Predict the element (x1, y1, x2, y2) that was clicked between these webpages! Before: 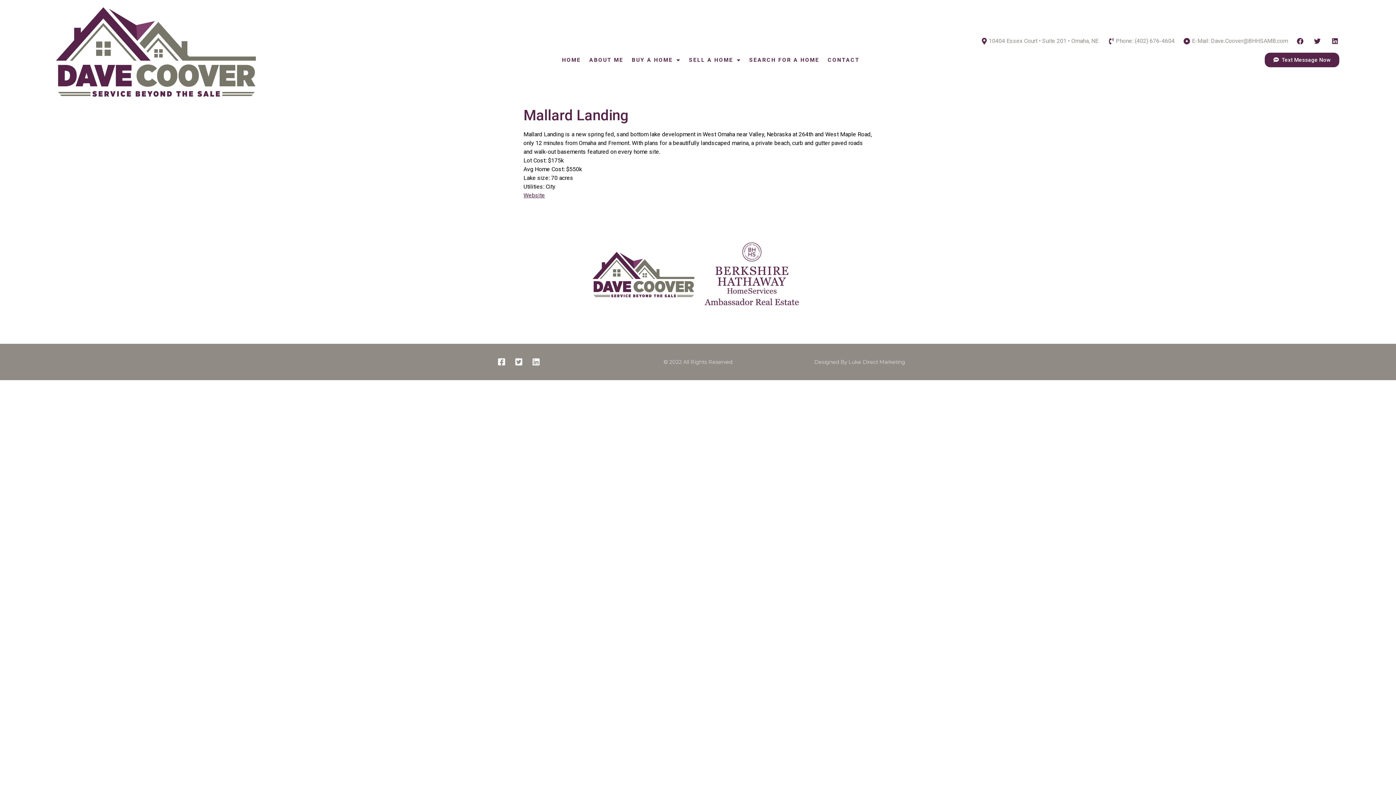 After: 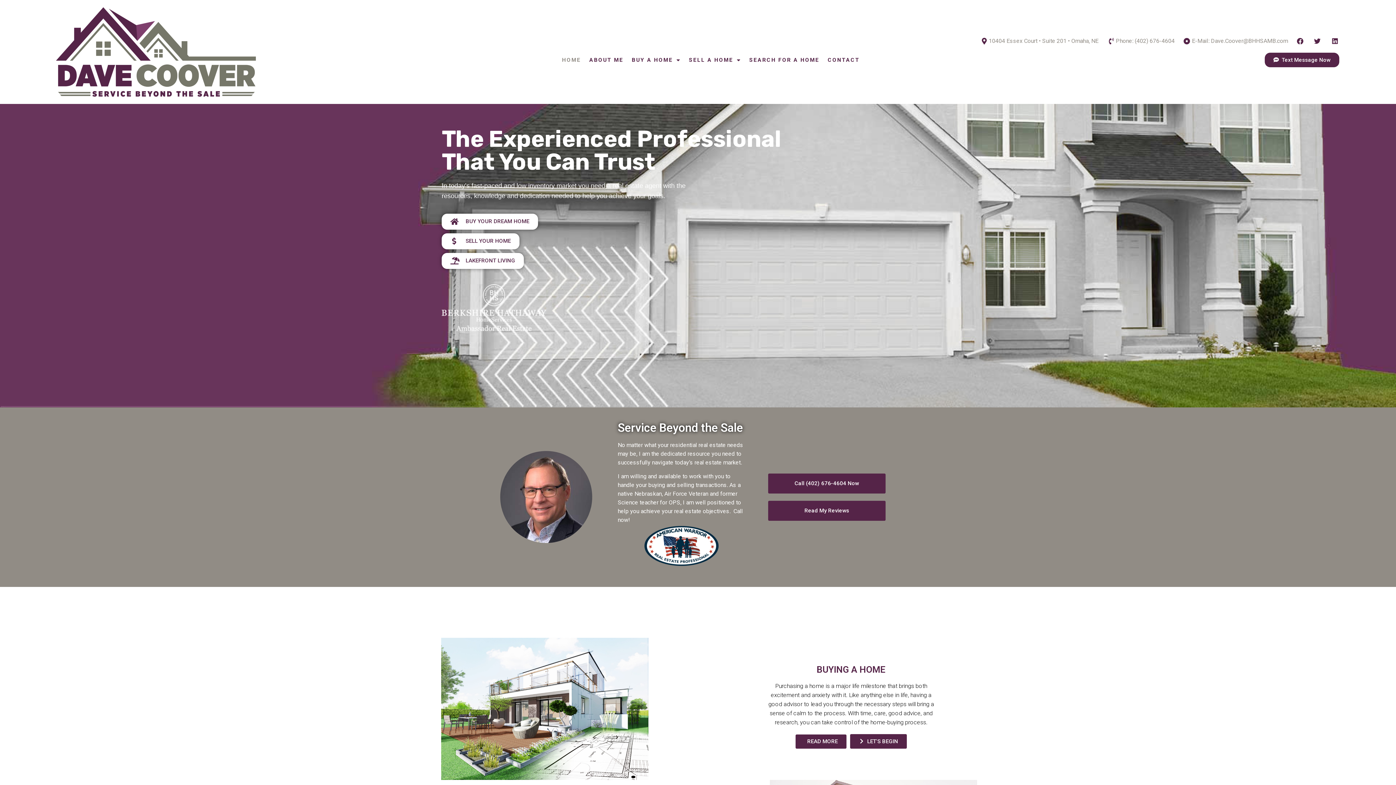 Action: label: HOME bbox: (562, 52, 581, 67)